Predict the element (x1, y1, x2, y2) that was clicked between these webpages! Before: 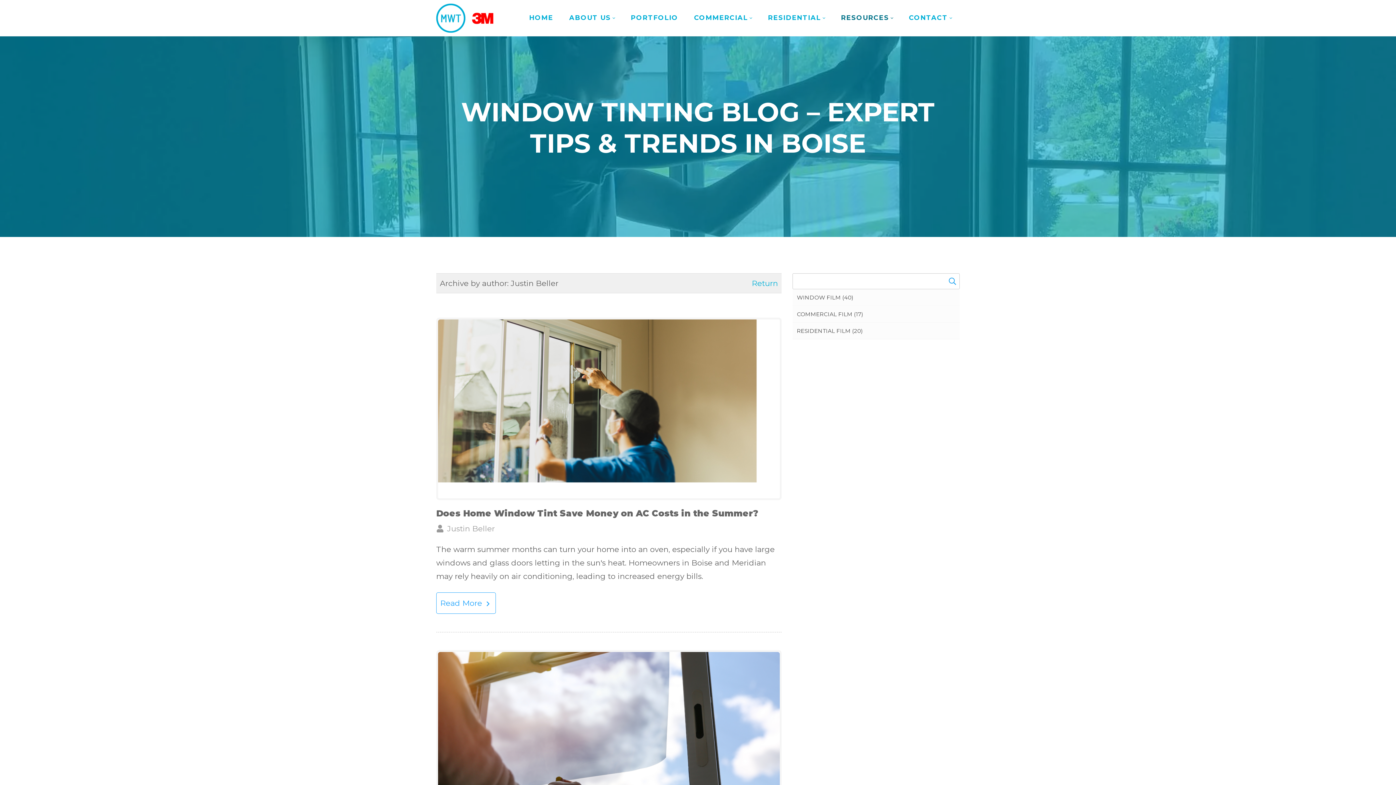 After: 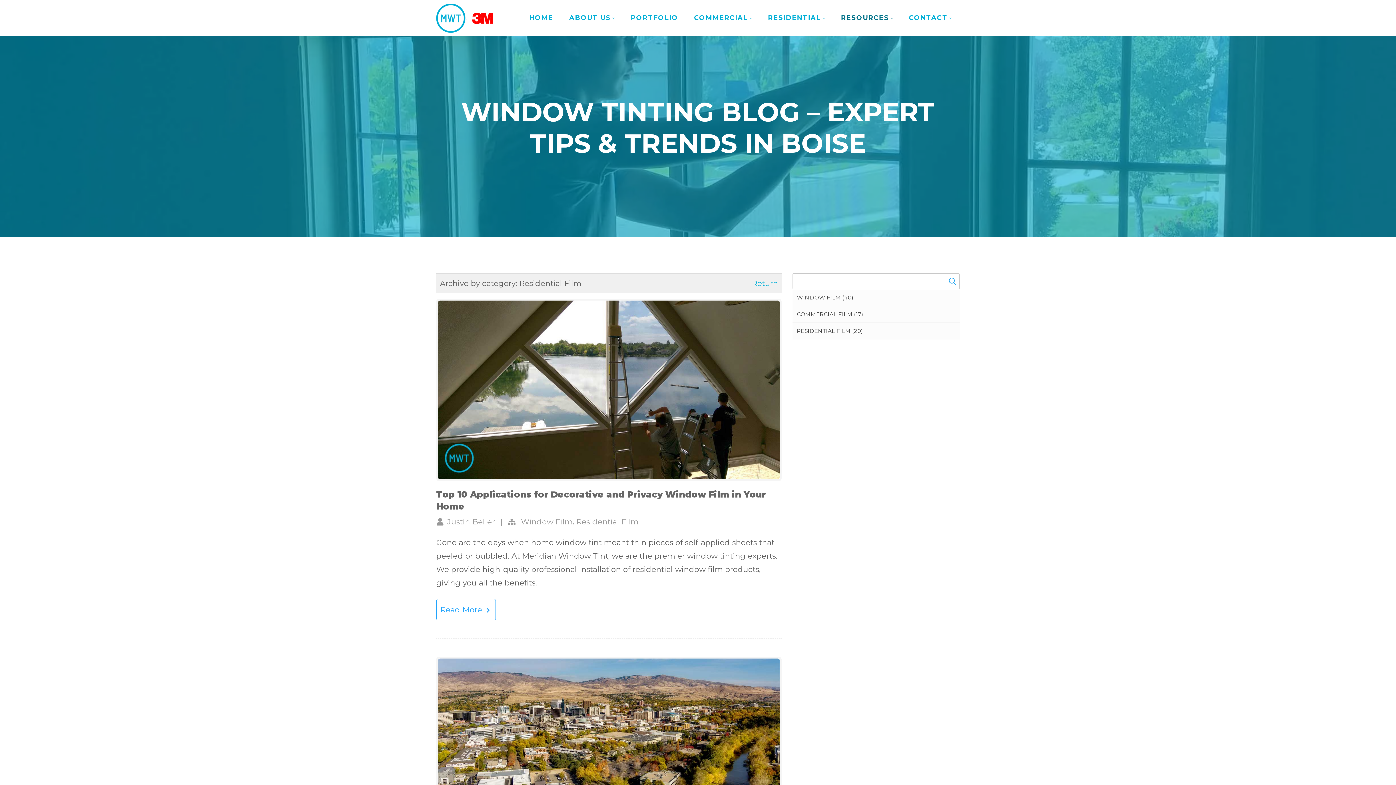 Action: label: RESIDENTIAL FILM (20) bbox: (792, 322, 960, 339)